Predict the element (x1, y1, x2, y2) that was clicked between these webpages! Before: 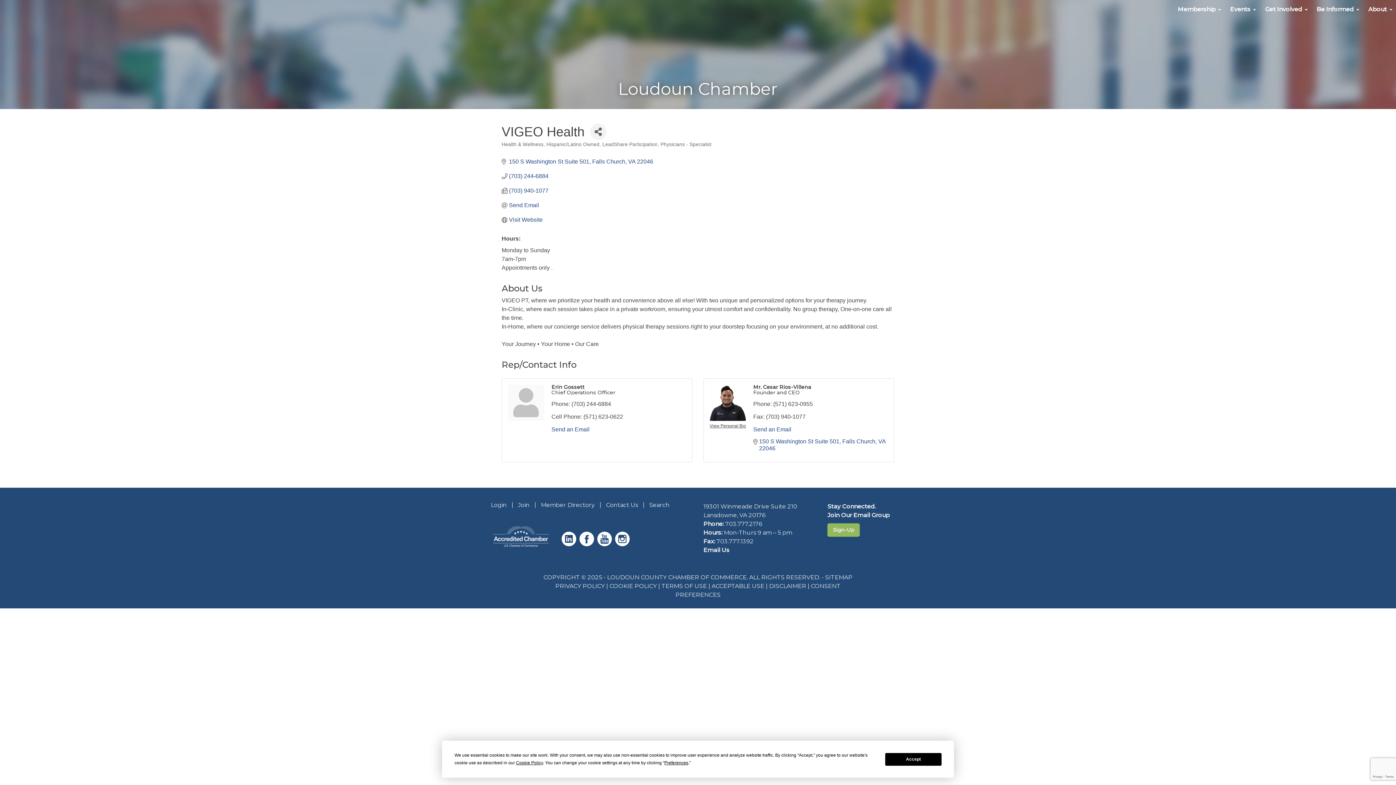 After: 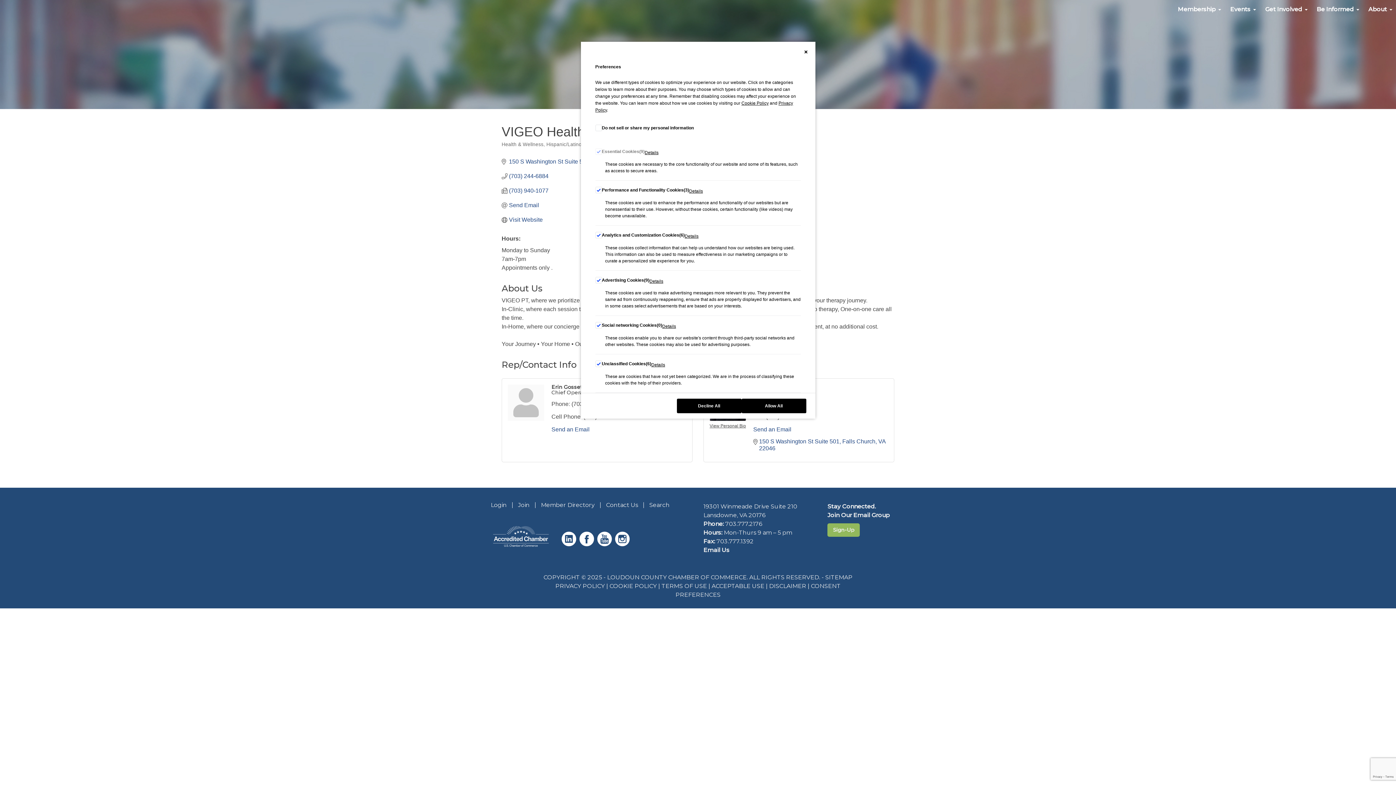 Action: bbox: (664, 760, 688, 765) label: Preferences